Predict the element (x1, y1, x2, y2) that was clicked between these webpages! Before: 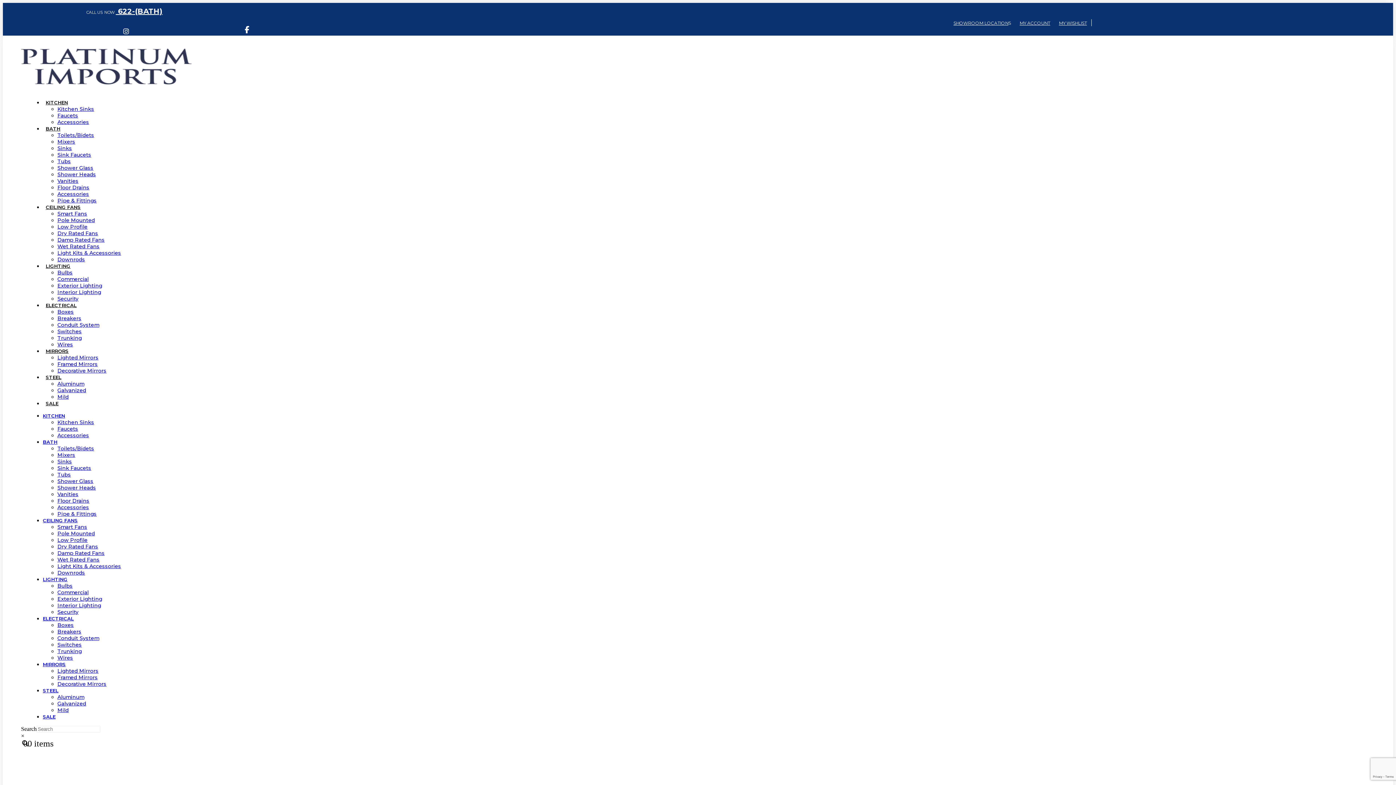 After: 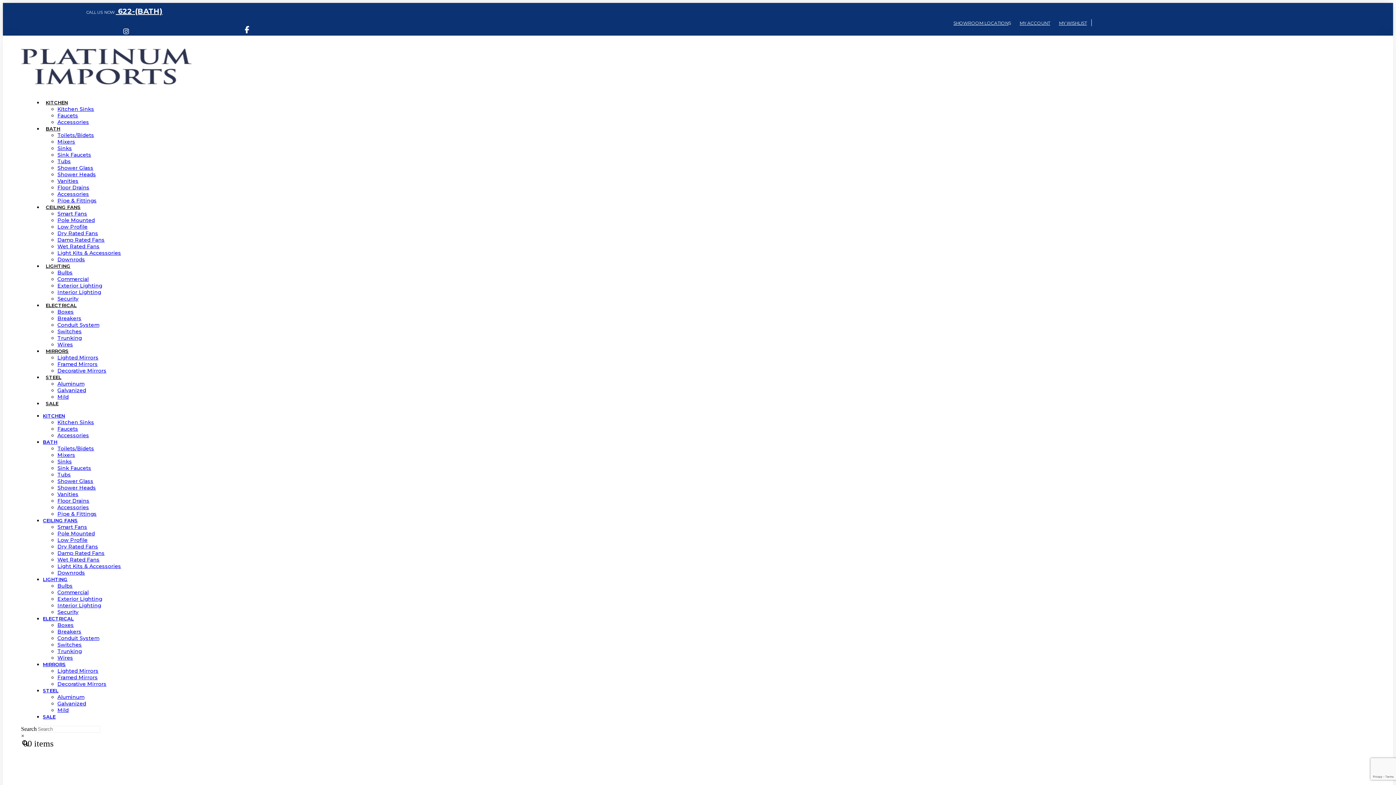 Action: label: Mixers bbox: (57, 138, 75, 145)